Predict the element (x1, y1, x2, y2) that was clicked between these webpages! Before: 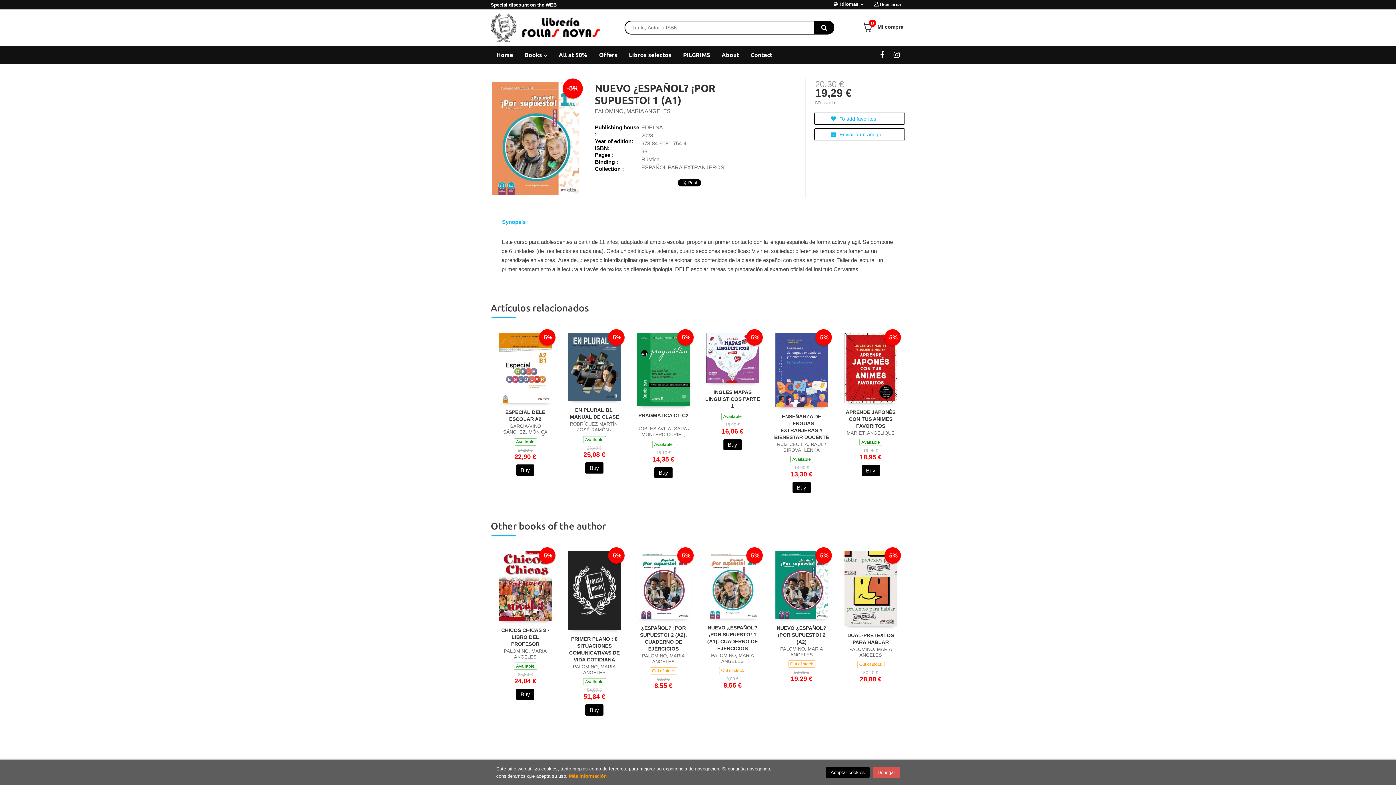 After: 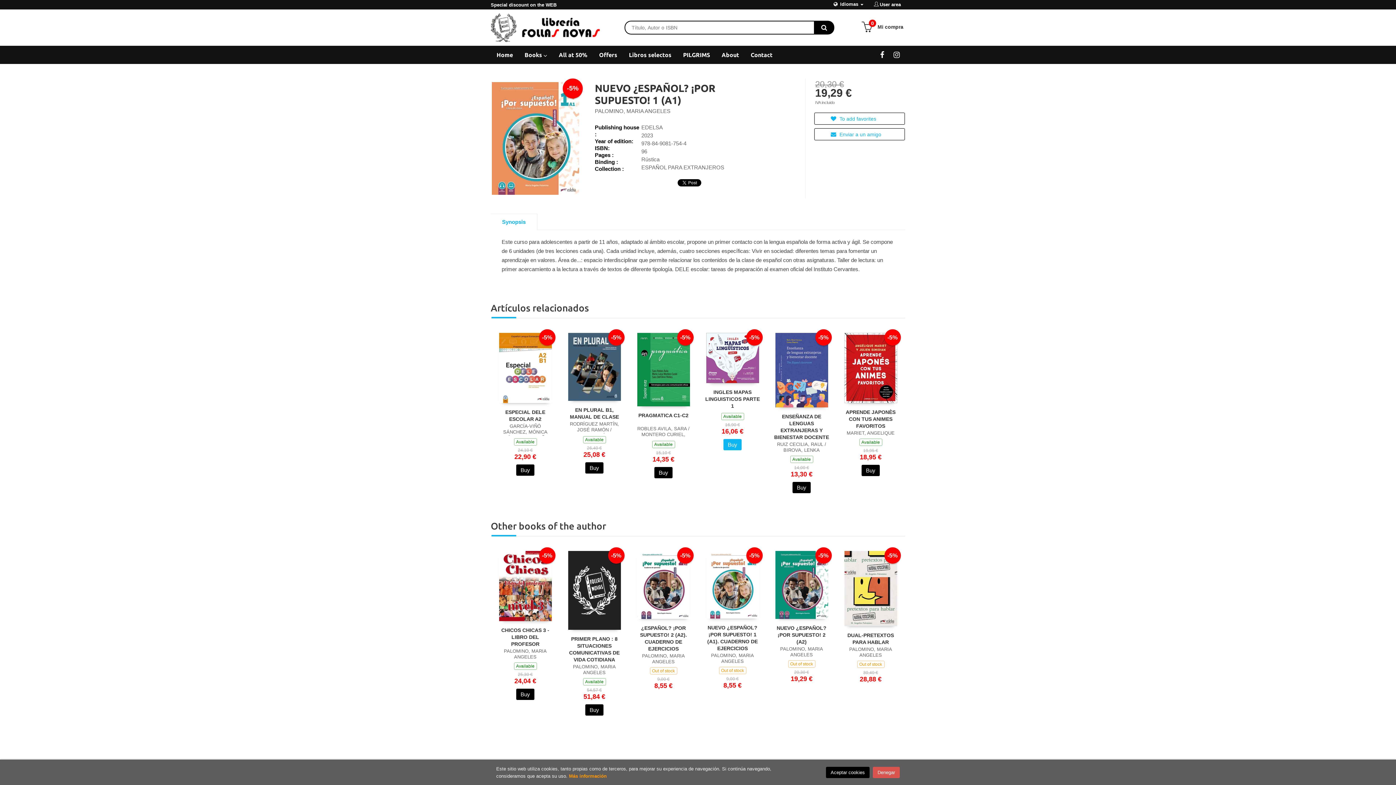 Action: bbox: (723, 439, 741, 450) label: Buy